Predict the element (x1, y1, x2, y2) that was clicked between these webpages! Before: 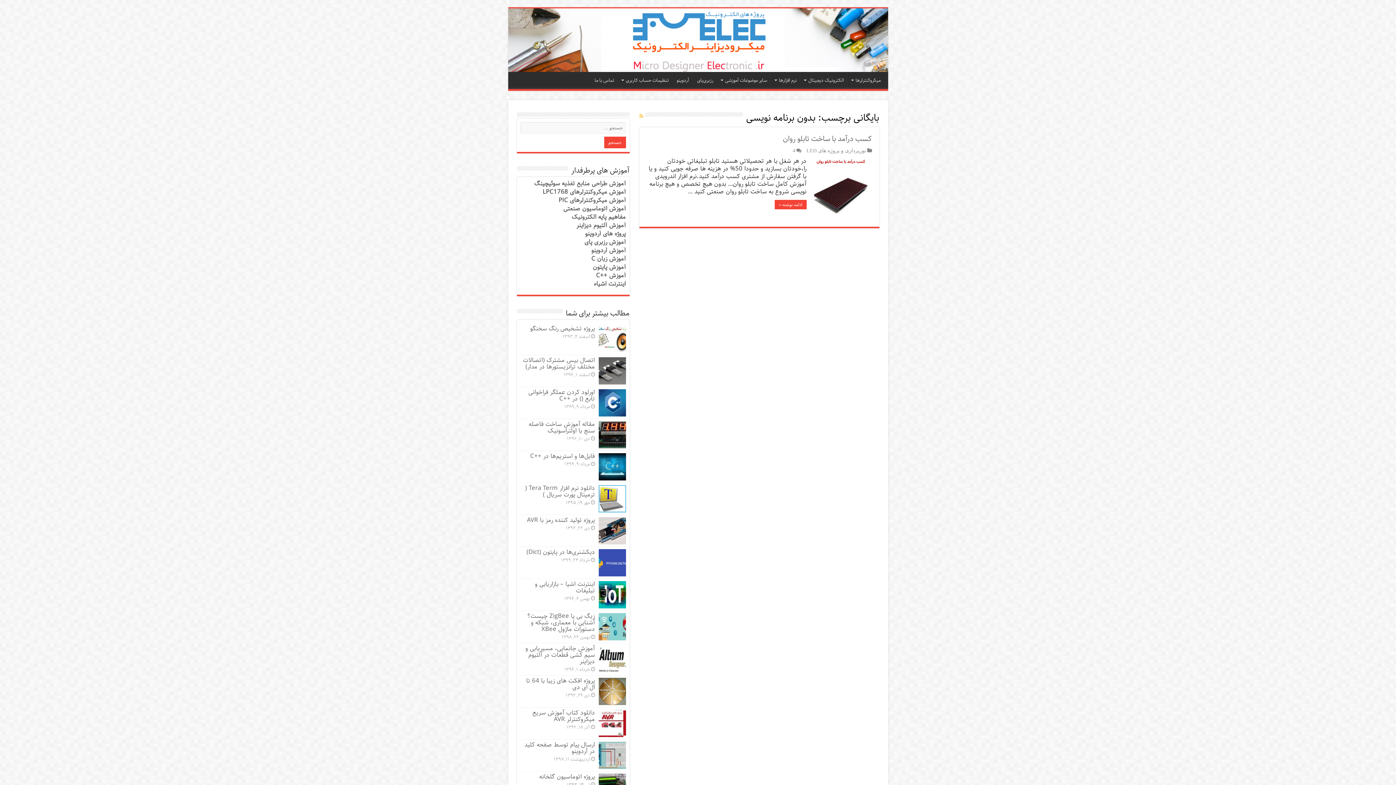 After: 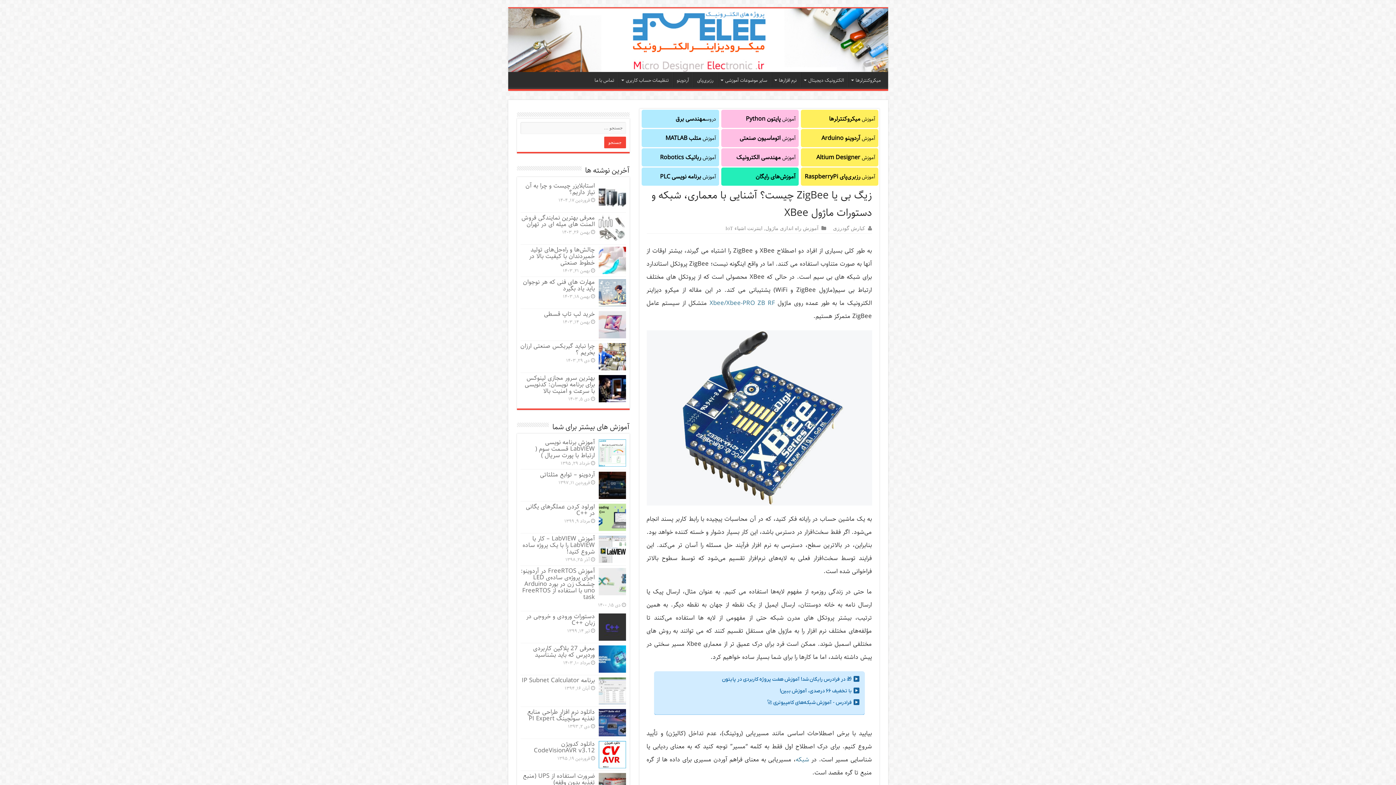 Action: bbox: (598, 613, 626, 640)